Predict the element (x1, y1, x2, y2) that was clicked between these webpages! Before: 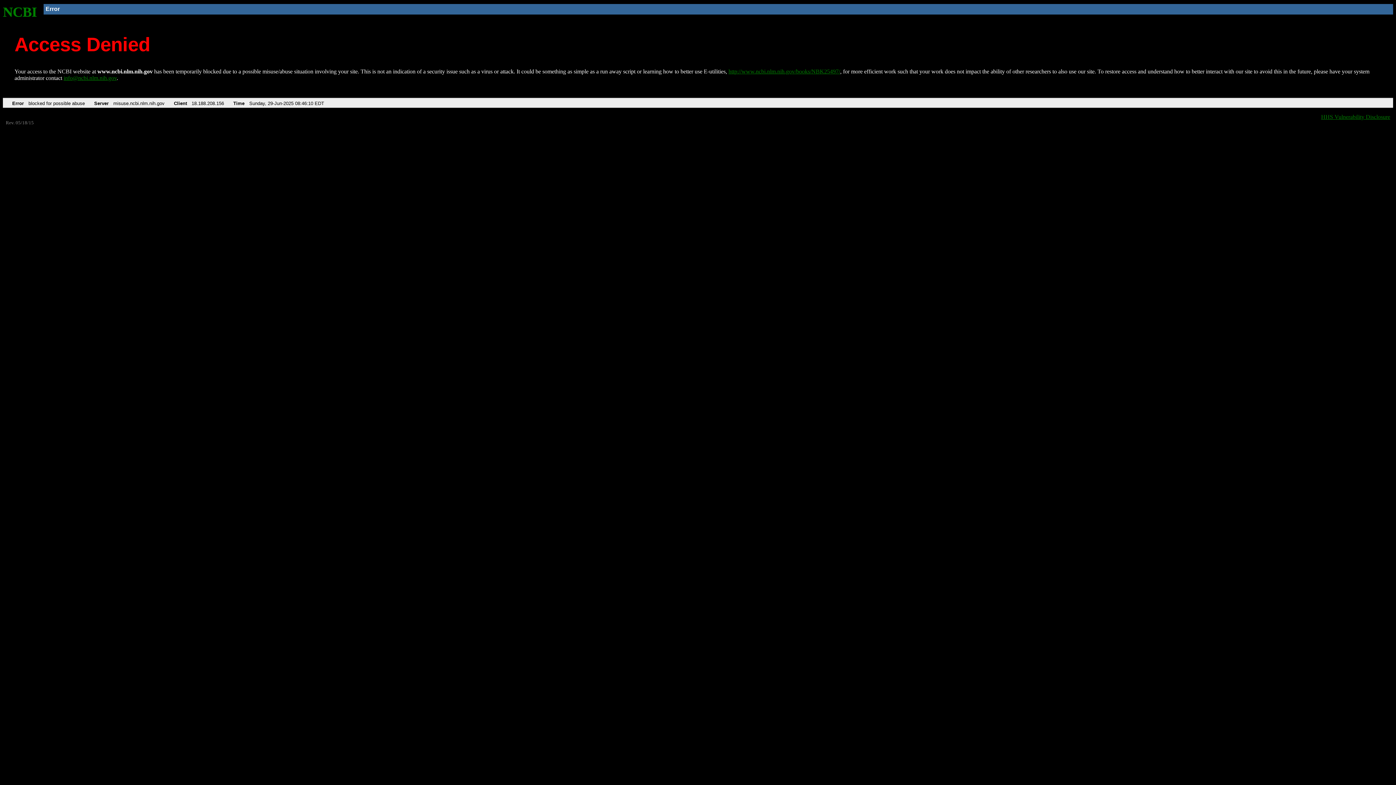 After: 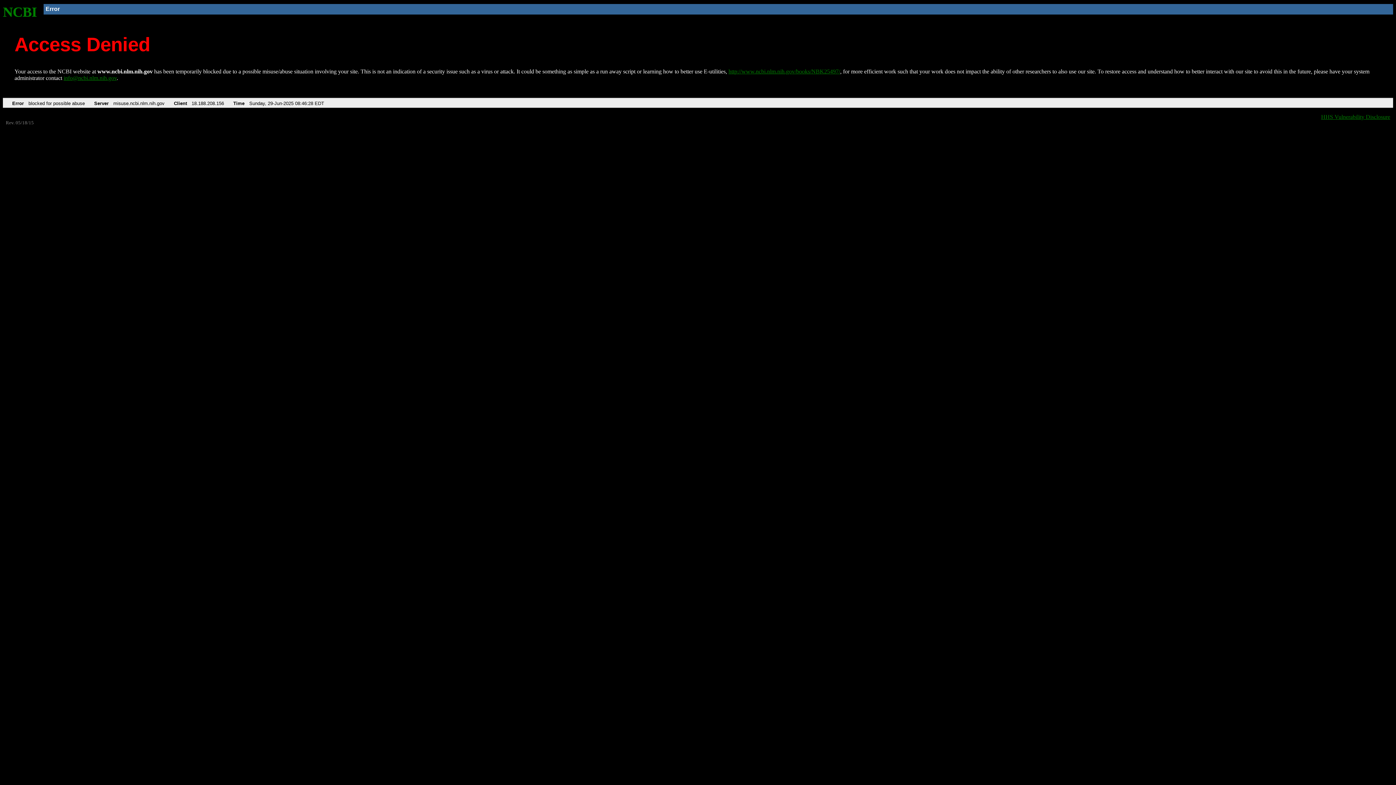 Action: bbox: (2, 4, 37, 19) label: NCBI